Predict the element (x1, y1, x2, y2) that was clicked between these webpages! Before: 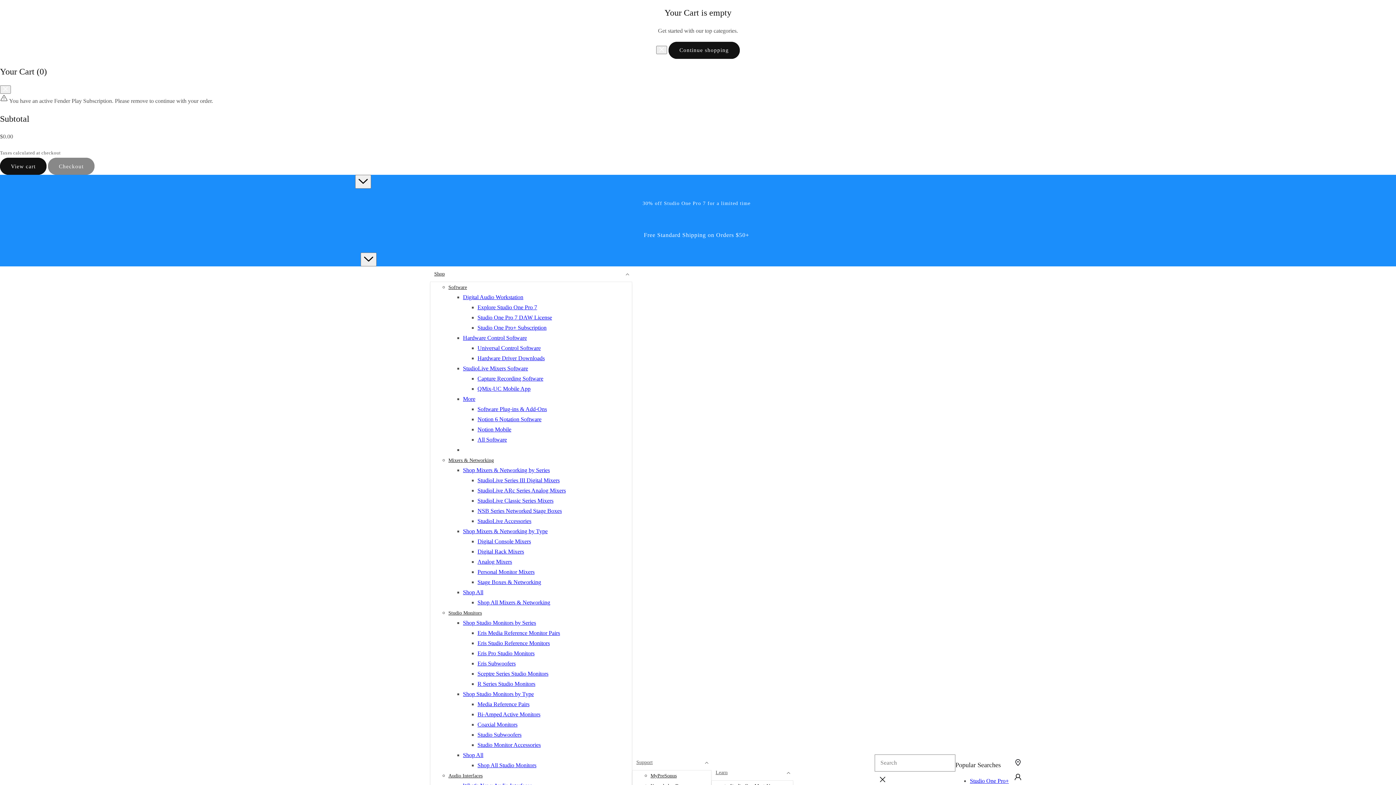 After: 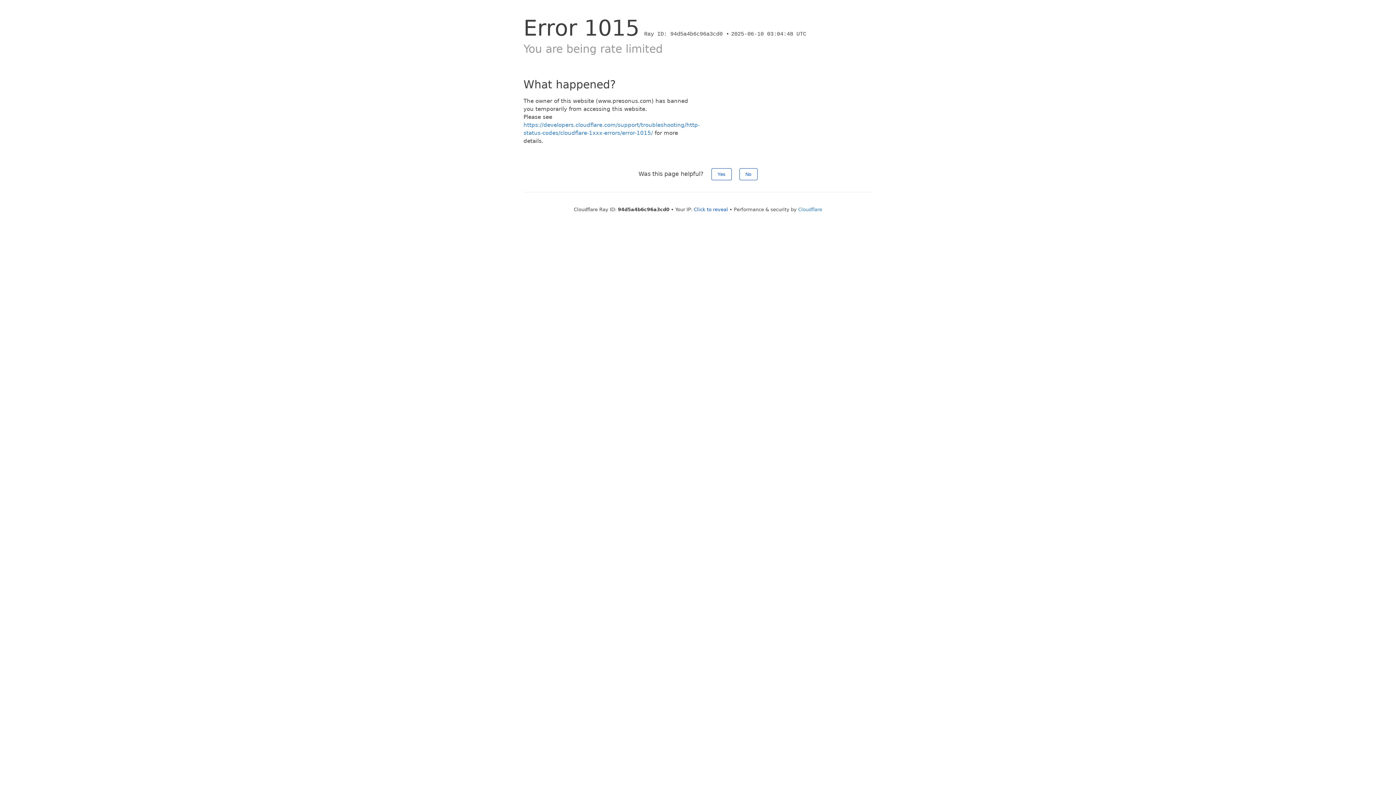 Action: bbox: (1010, 754, 1026, 770)